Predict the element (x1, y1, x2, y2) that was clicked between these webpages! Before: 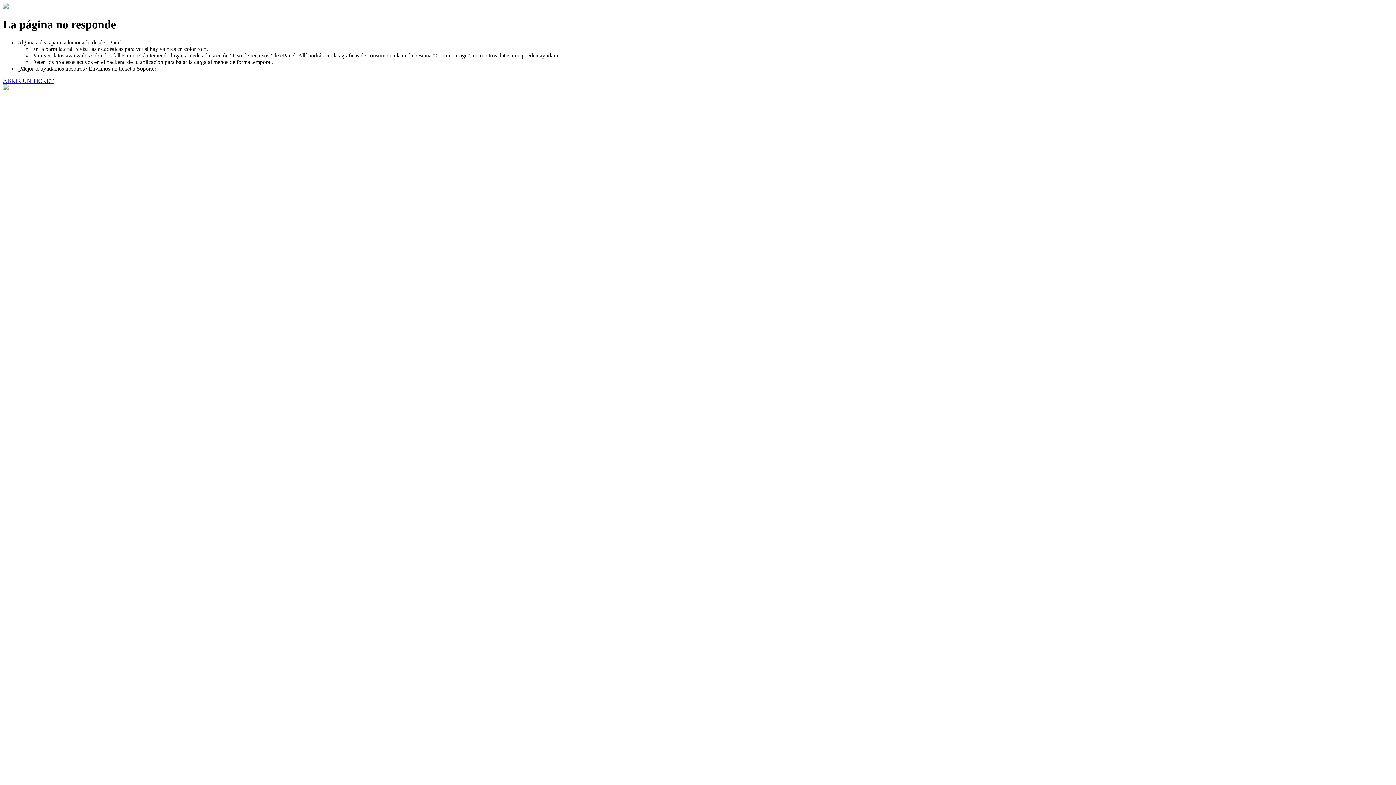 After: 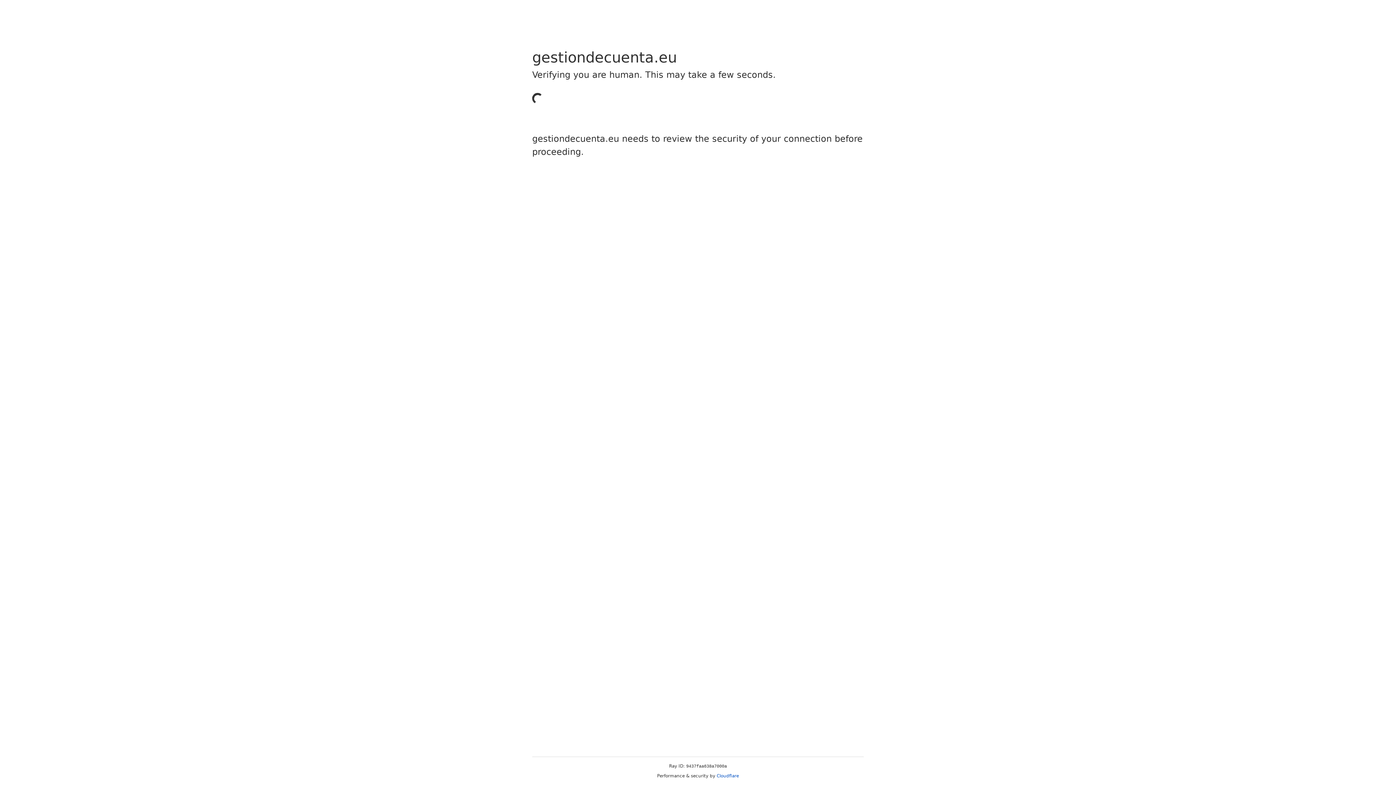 Action: label: ABRIR UN TICKET bbox: (2, 77, 53, 83)